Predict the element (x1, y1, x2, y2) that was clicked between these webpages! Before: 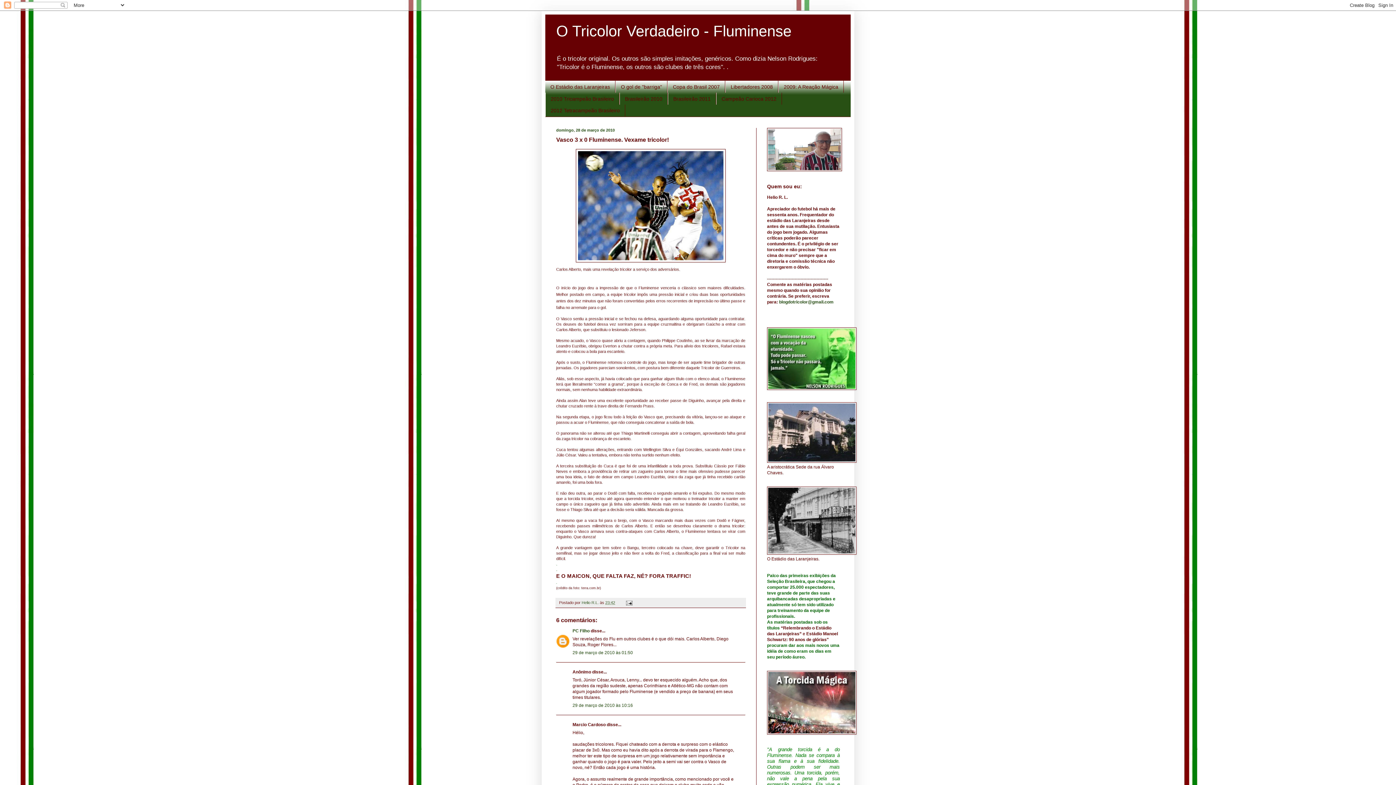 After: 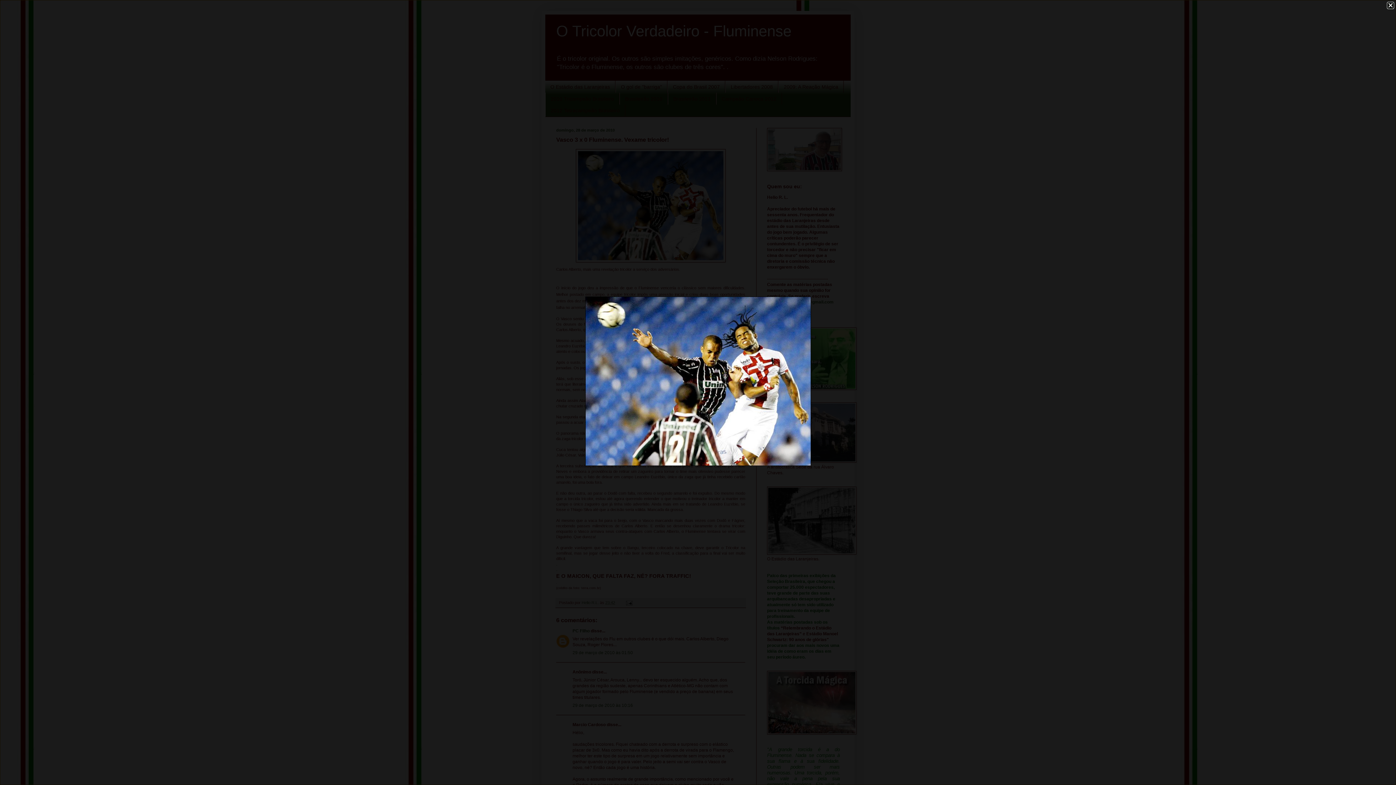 Action: bbox: (556, 149, 745, 262)